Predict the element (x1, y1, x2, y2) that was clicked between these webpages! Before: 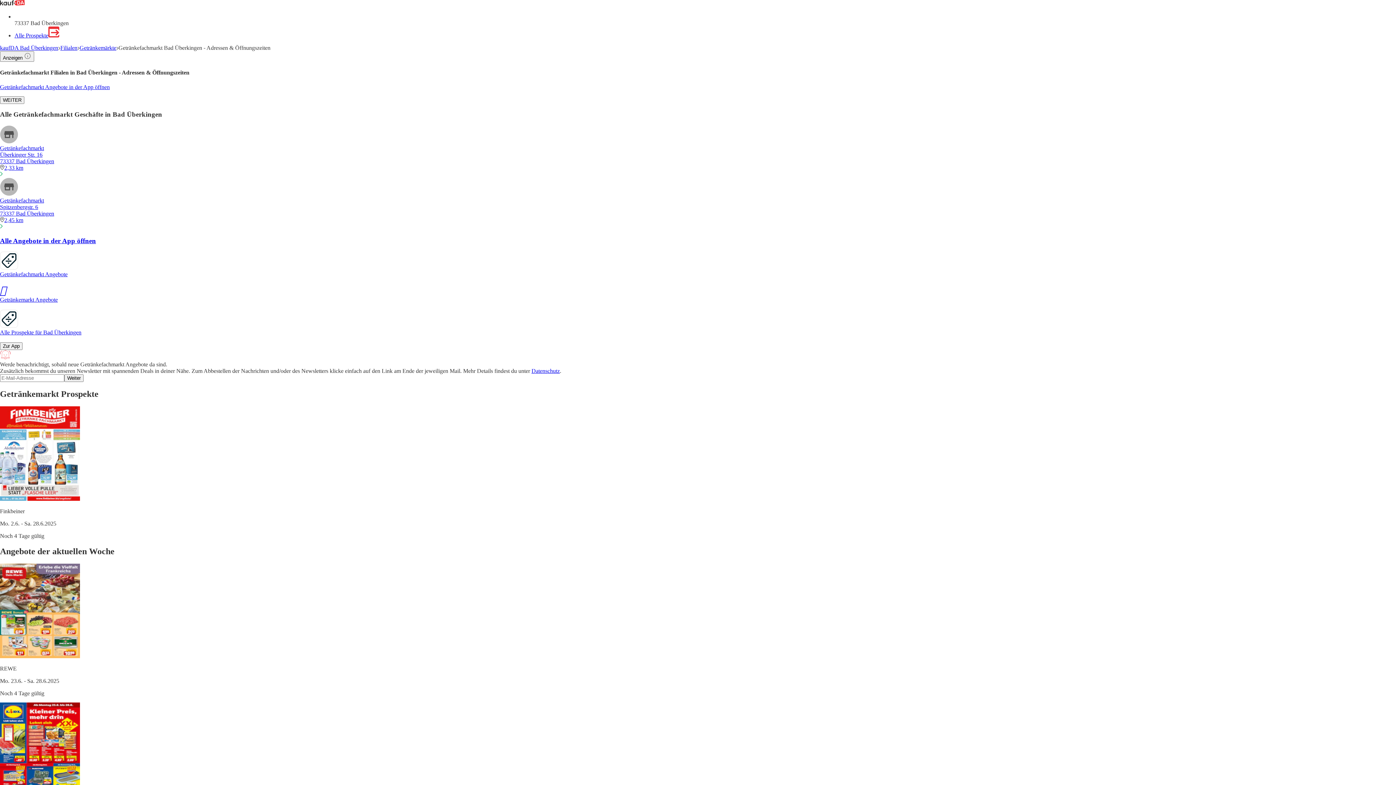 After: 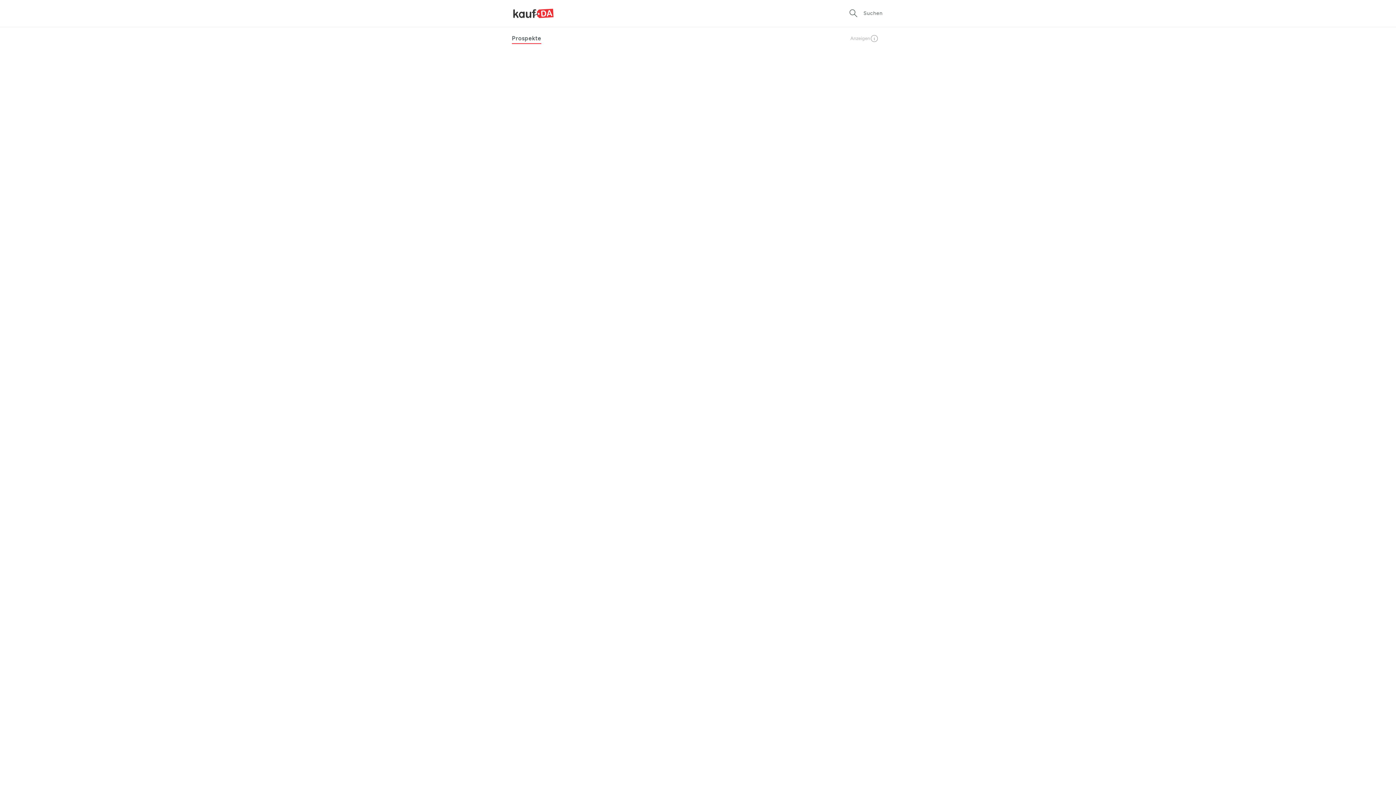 Action: bbox: (0, 0, 24, 6)